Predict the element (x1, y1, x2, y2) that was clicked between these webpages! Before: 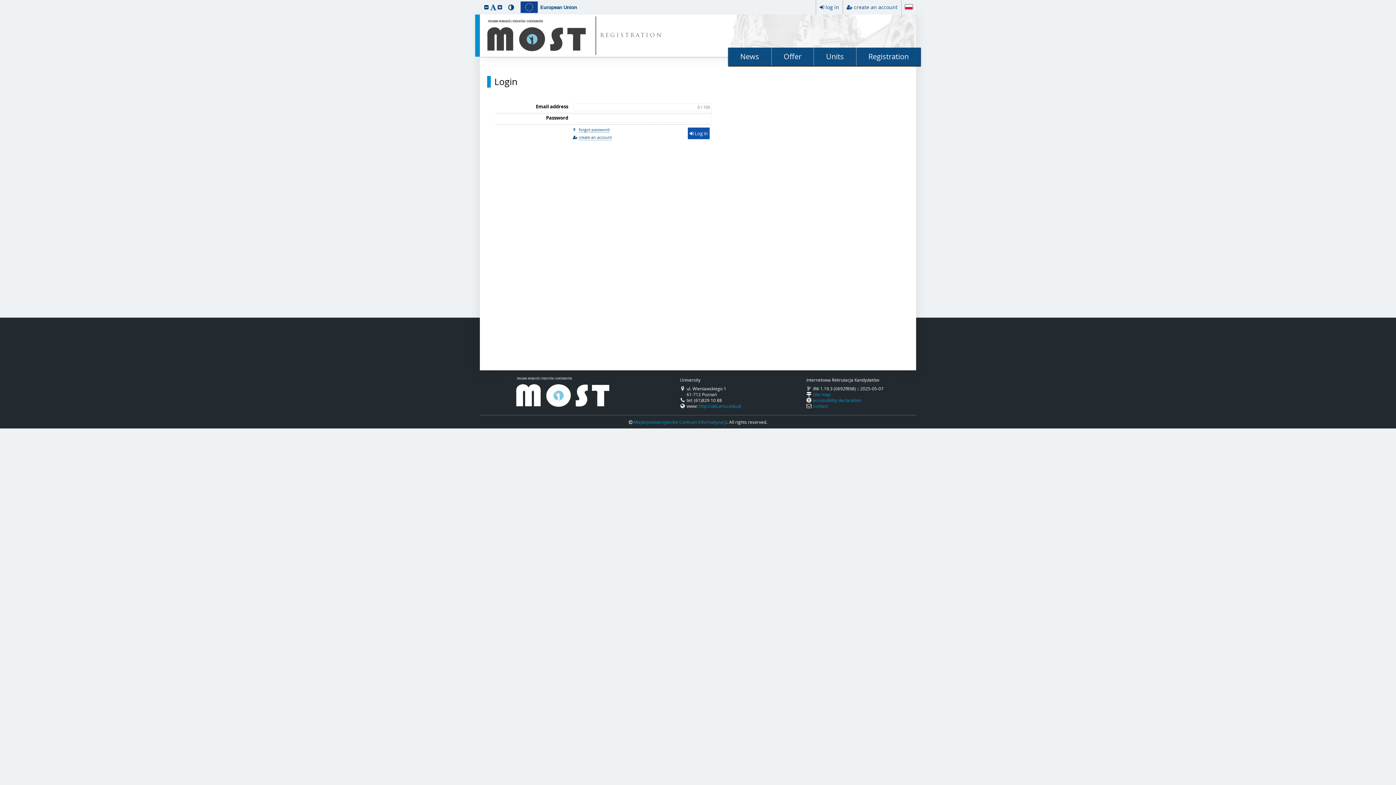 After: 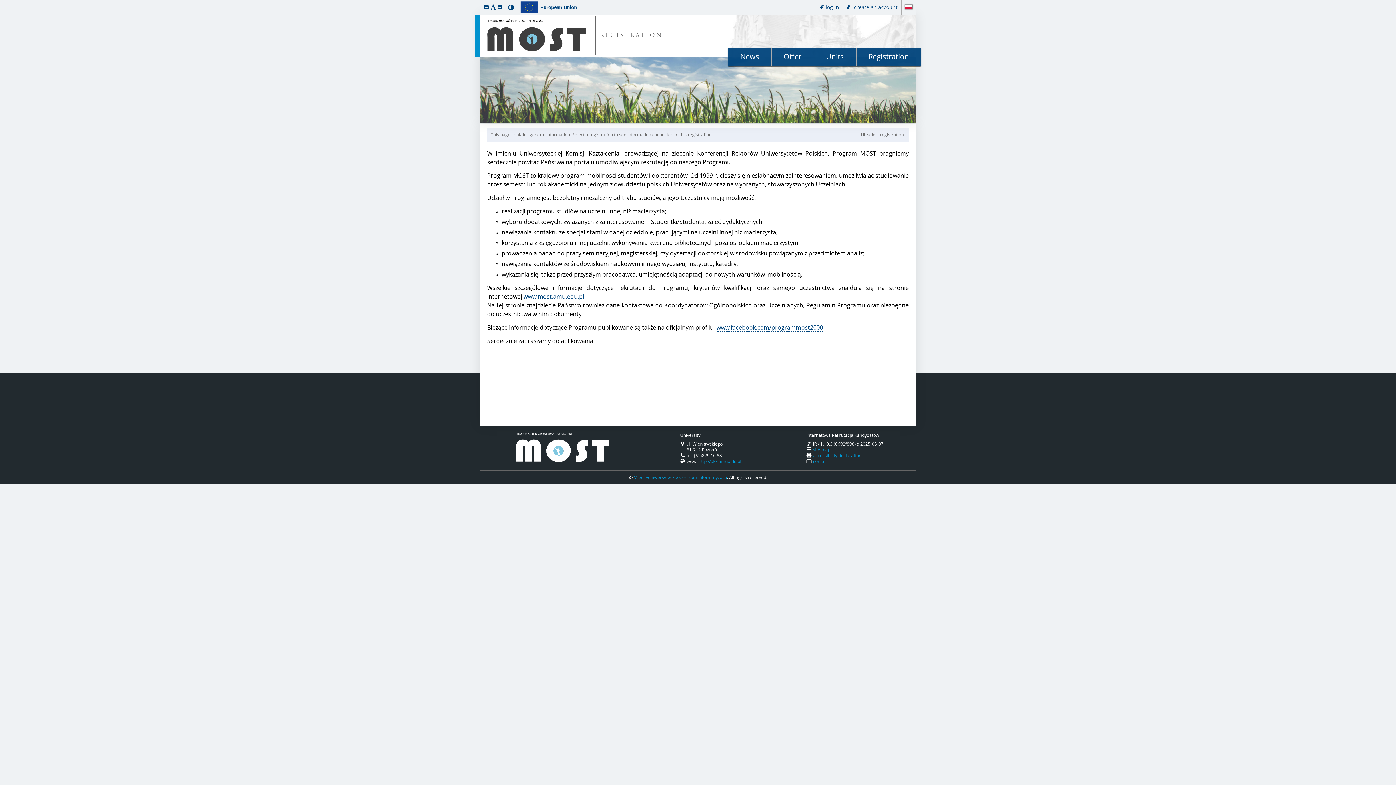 Action: label: REGISTRATION bbox: (600, 31, 663, 40)